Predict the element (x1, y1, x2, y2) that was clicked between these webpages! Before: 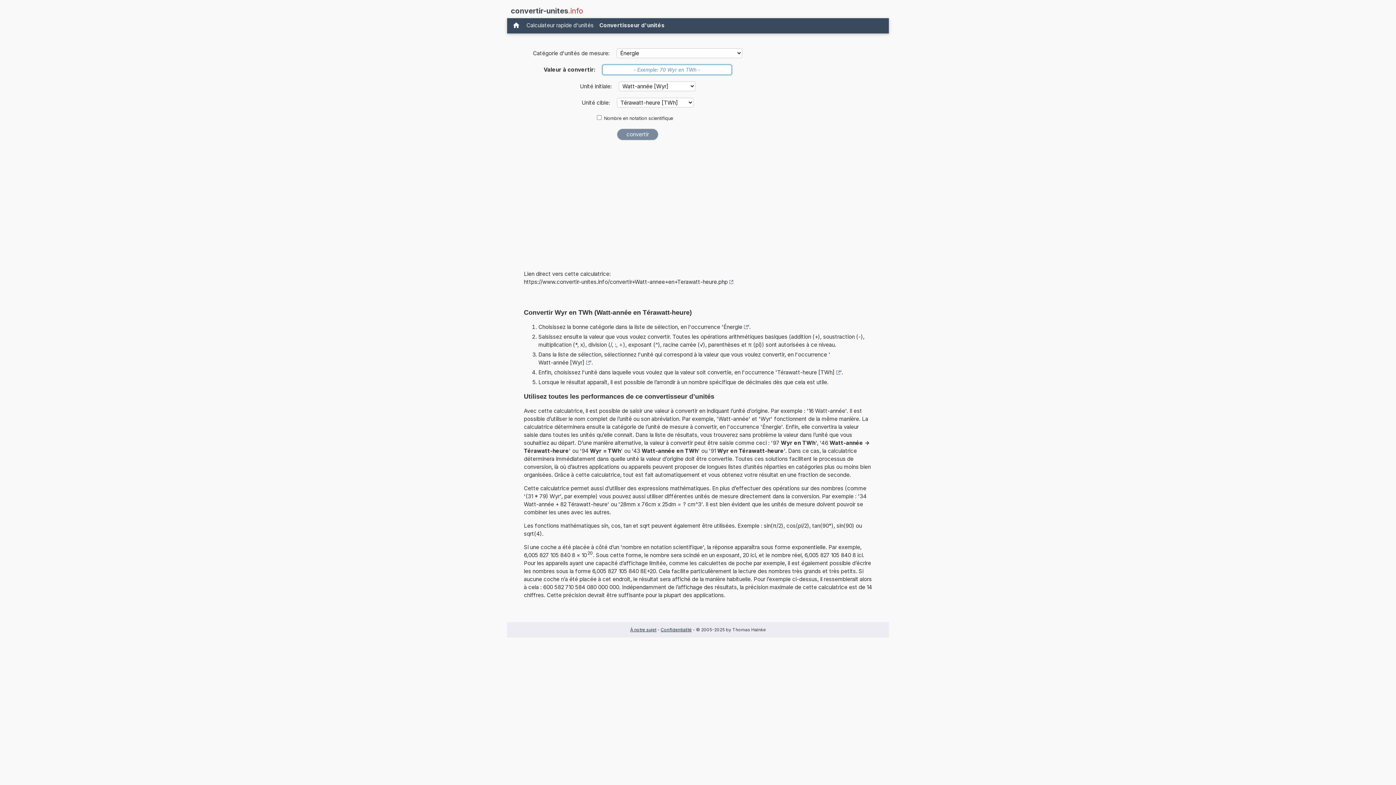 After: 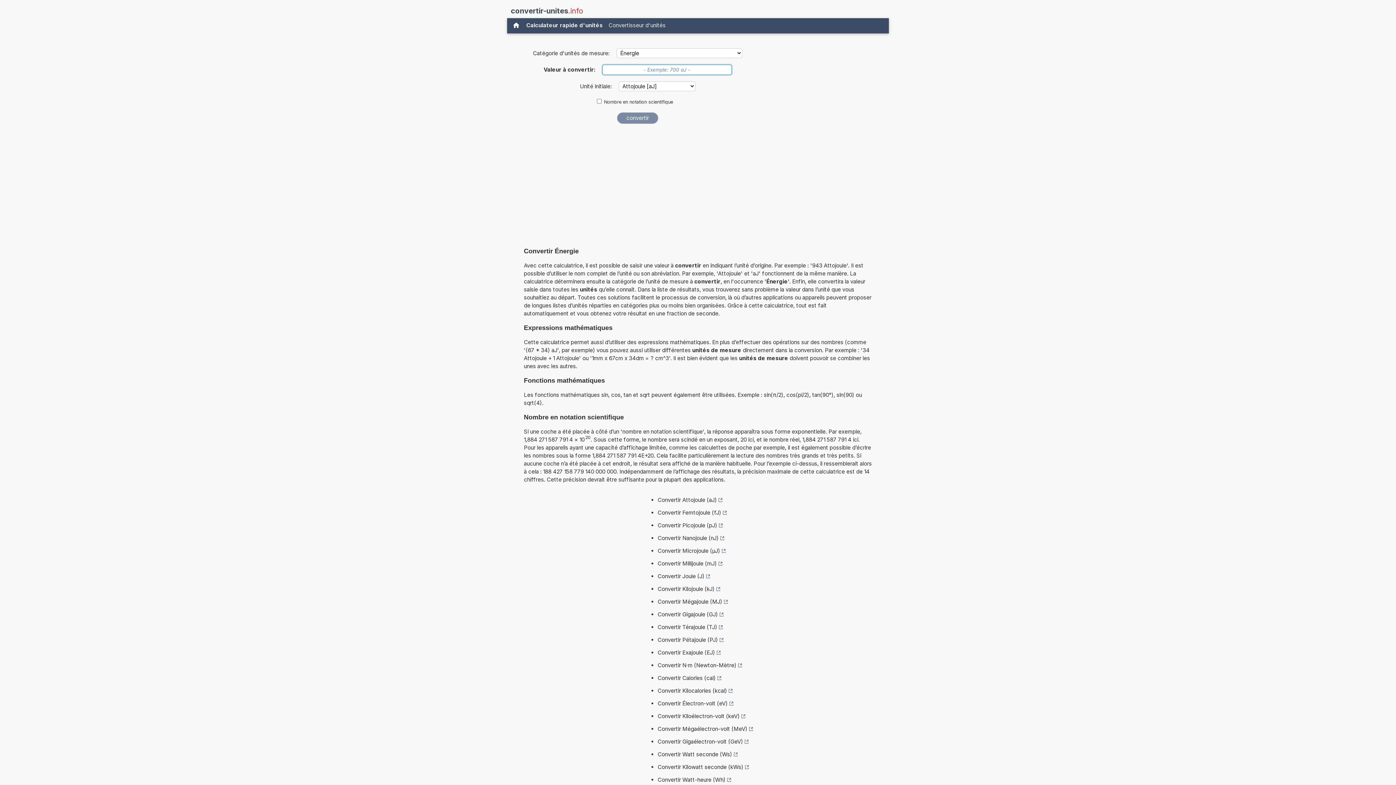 Action: bbox: (723, 323, 748, 331) label: Énergie